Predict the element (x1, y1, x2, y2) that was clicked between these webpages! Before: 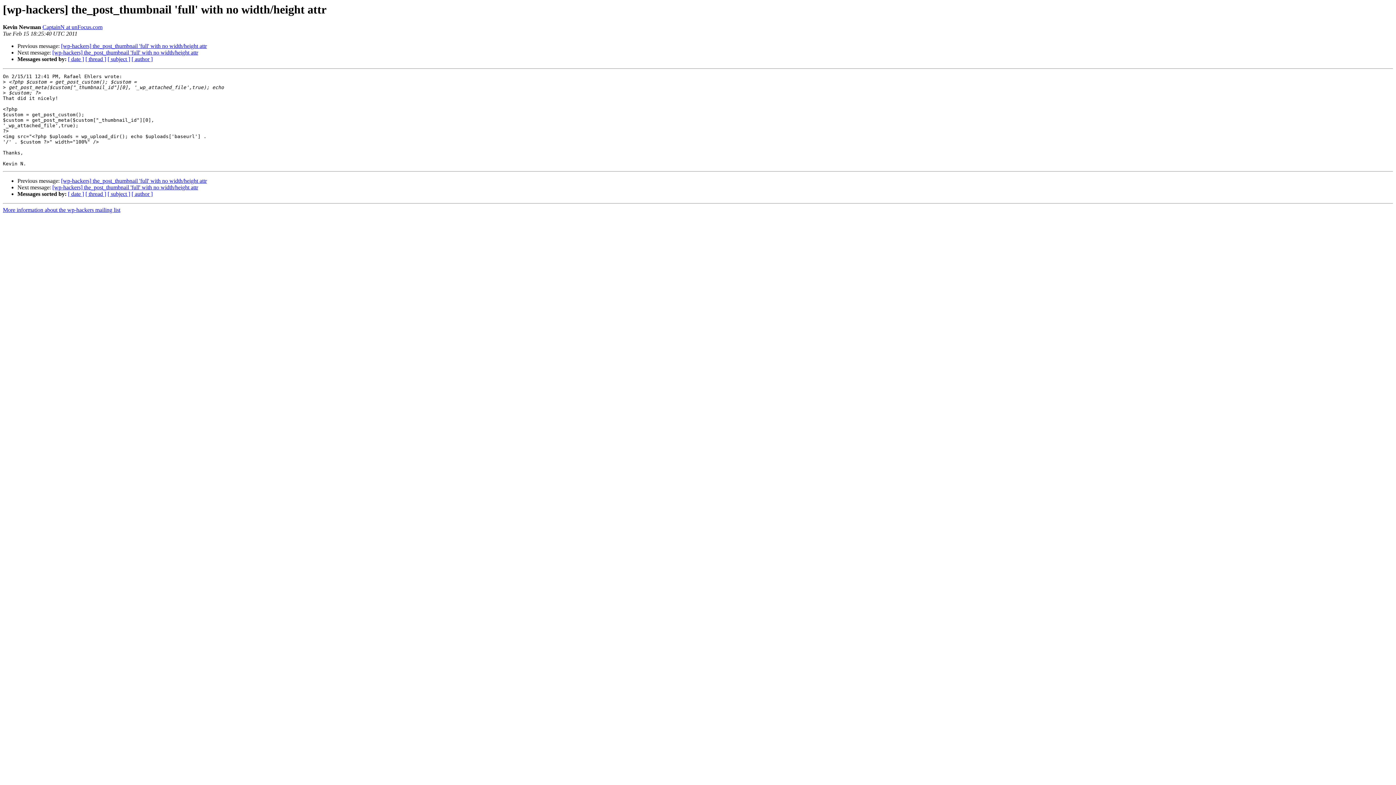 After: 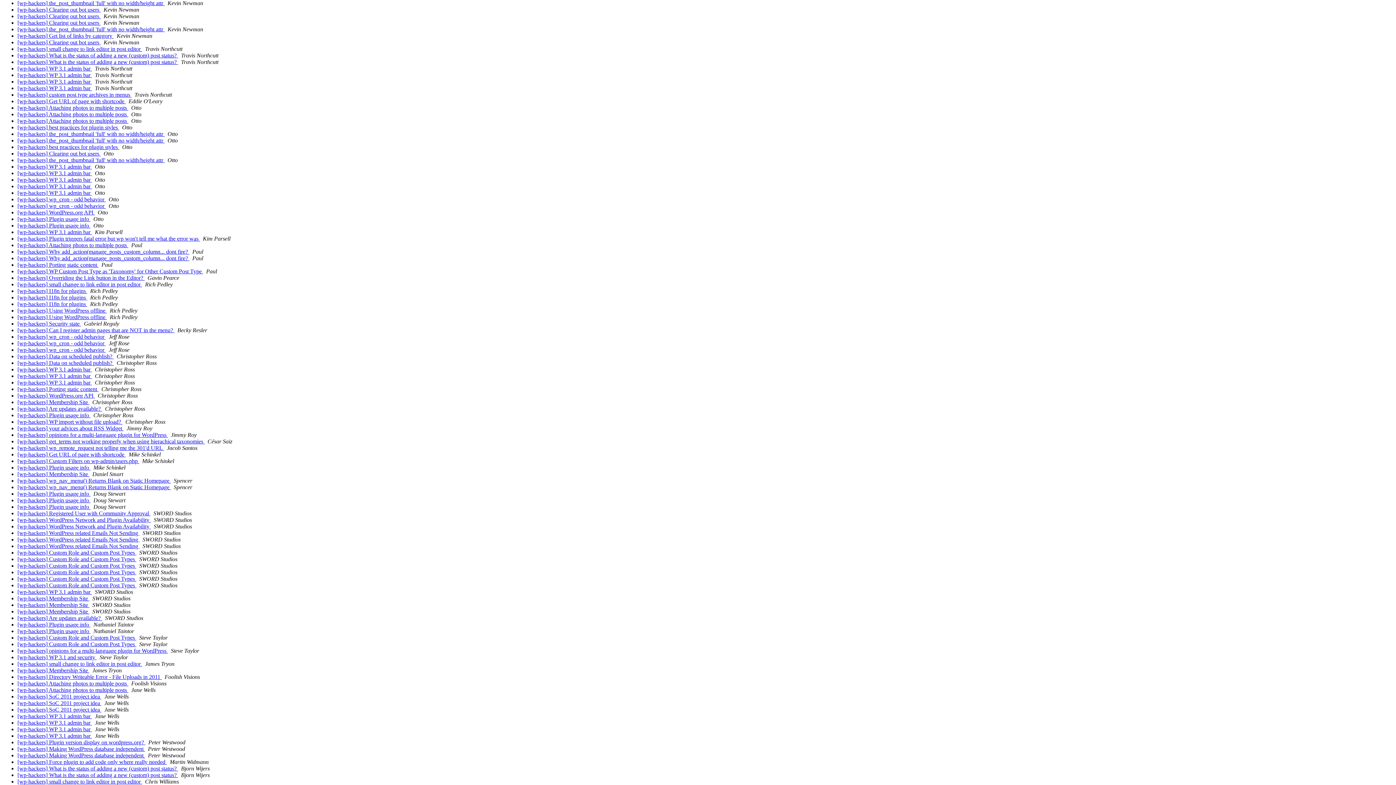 Action: label: [ author ] bbox: (131, 191, 152, 197)